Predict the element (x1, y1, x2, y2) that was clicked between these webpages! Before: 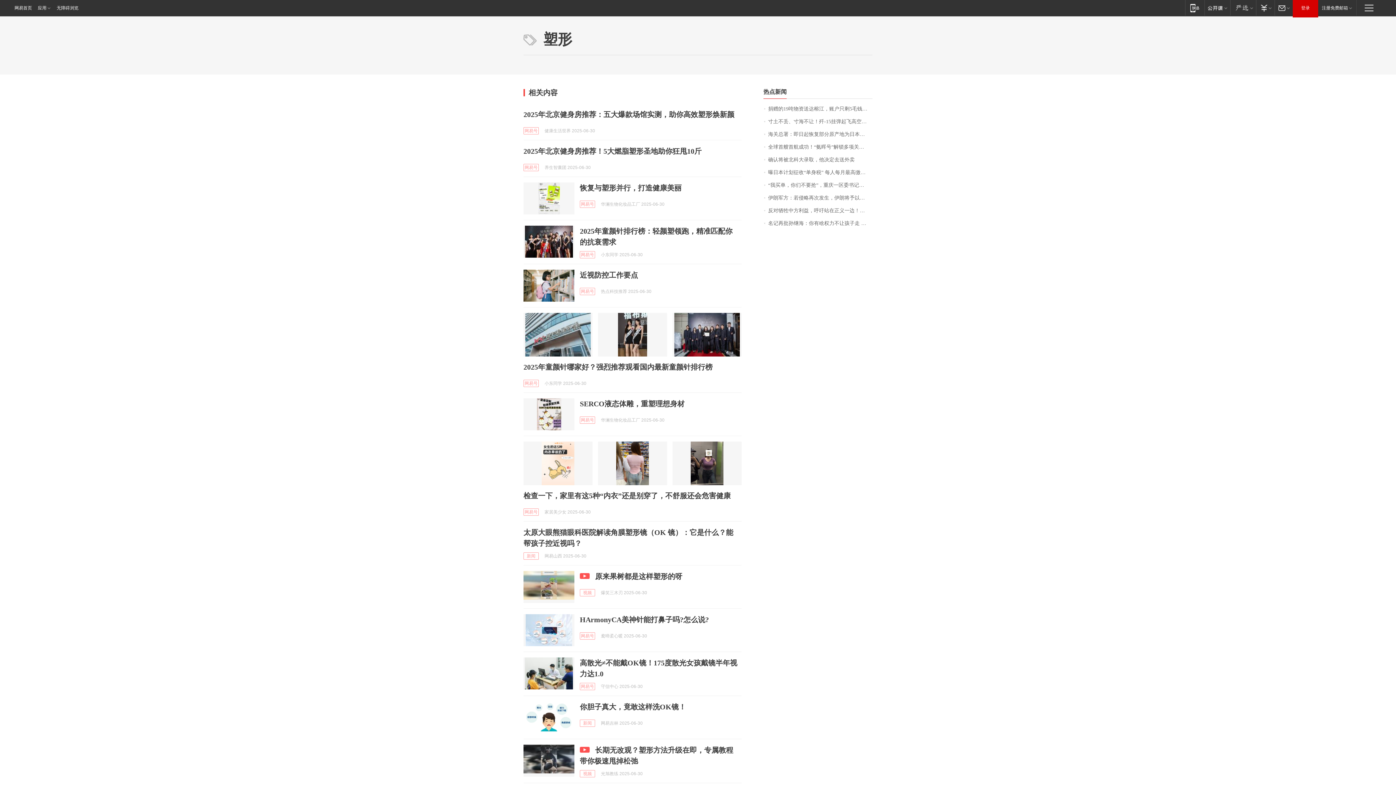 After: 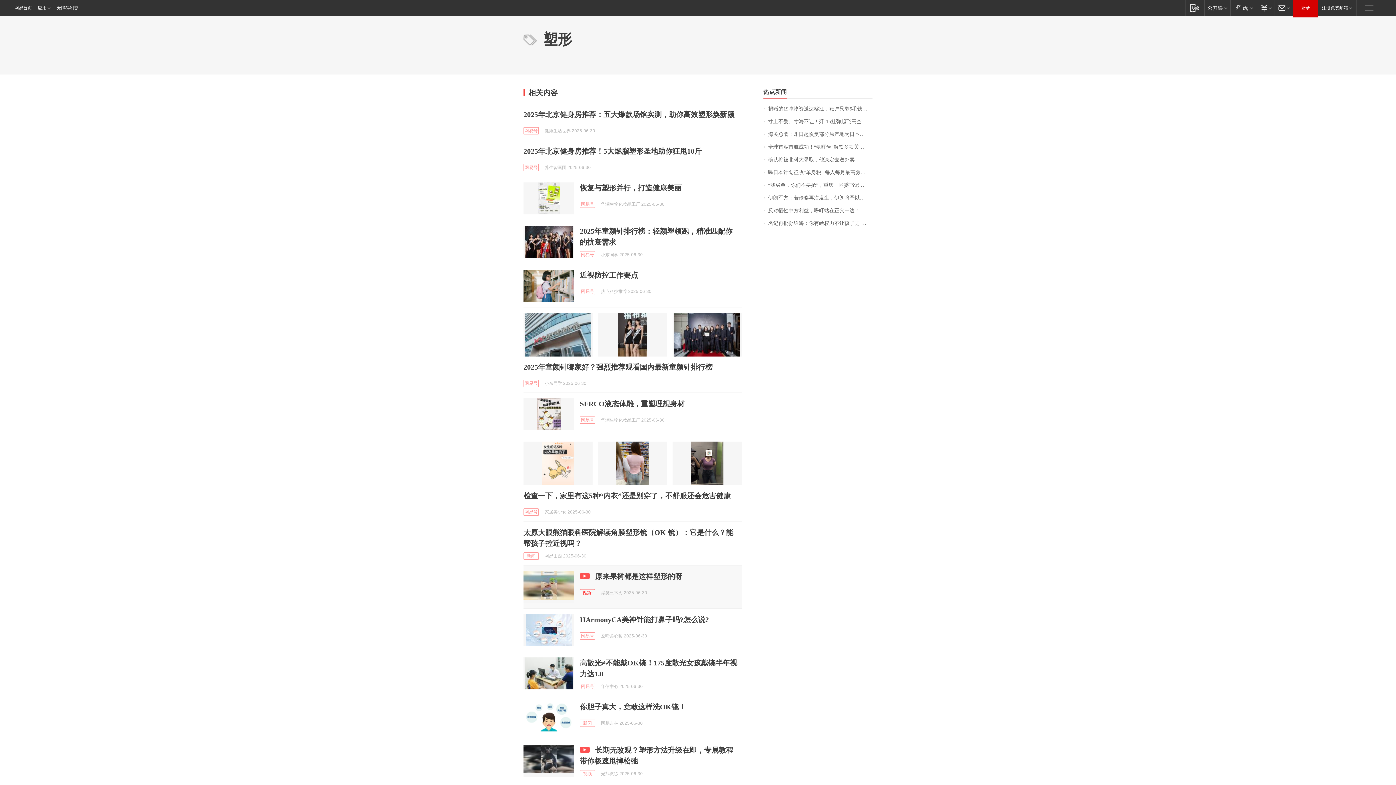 Action: bbox: (580, 589, 595, 596) label: 视频